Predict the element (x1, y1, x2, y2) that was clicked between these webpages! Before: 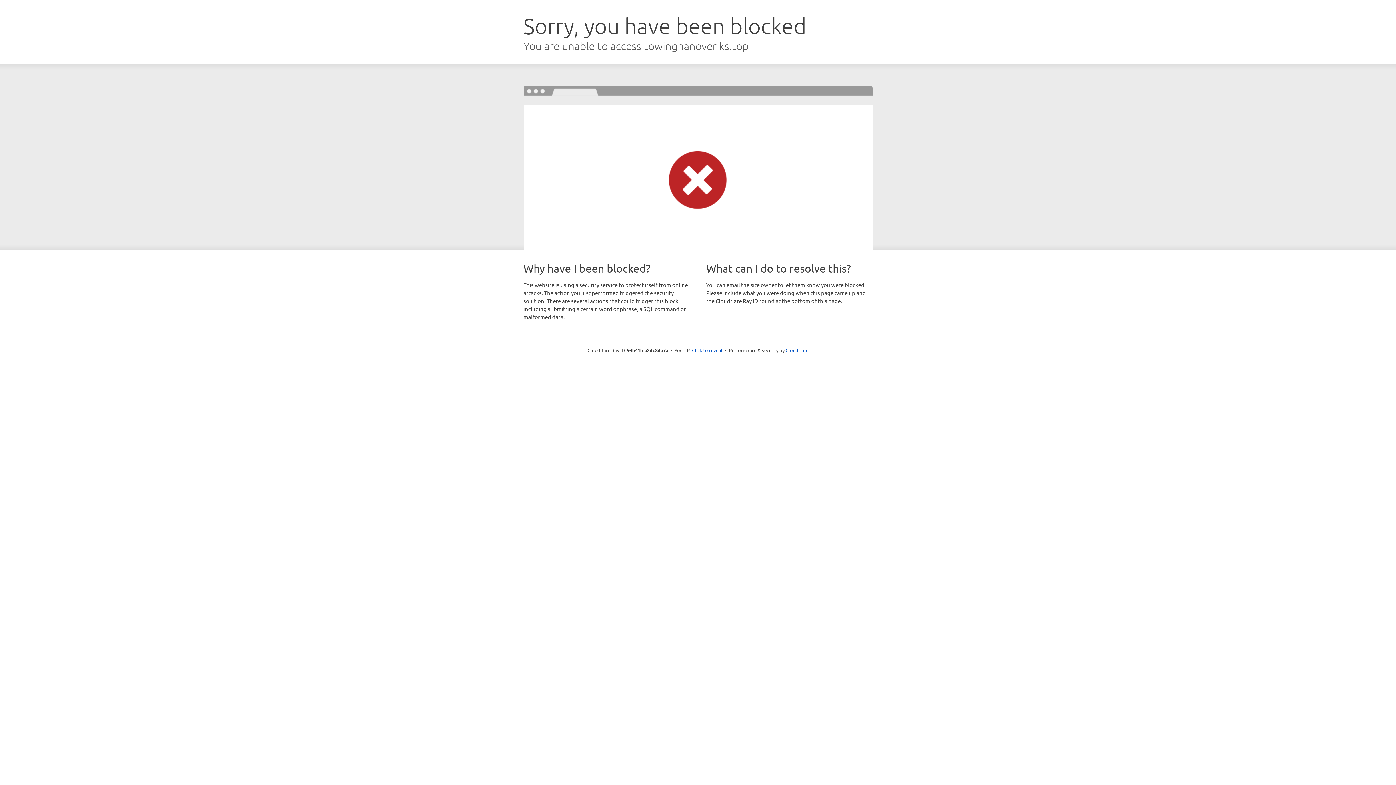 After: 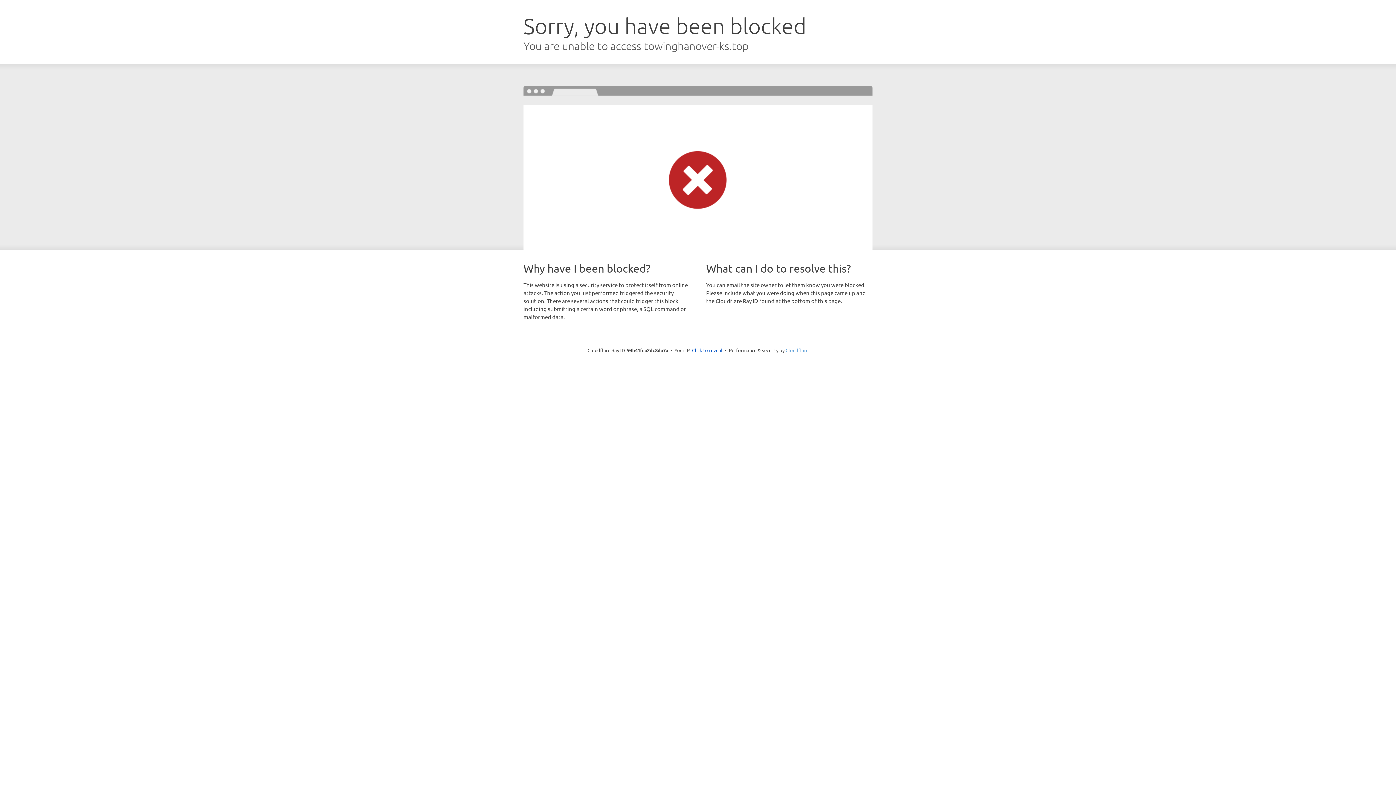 Action: bbox: (785, 347, 808, 353) label: Cloudflare